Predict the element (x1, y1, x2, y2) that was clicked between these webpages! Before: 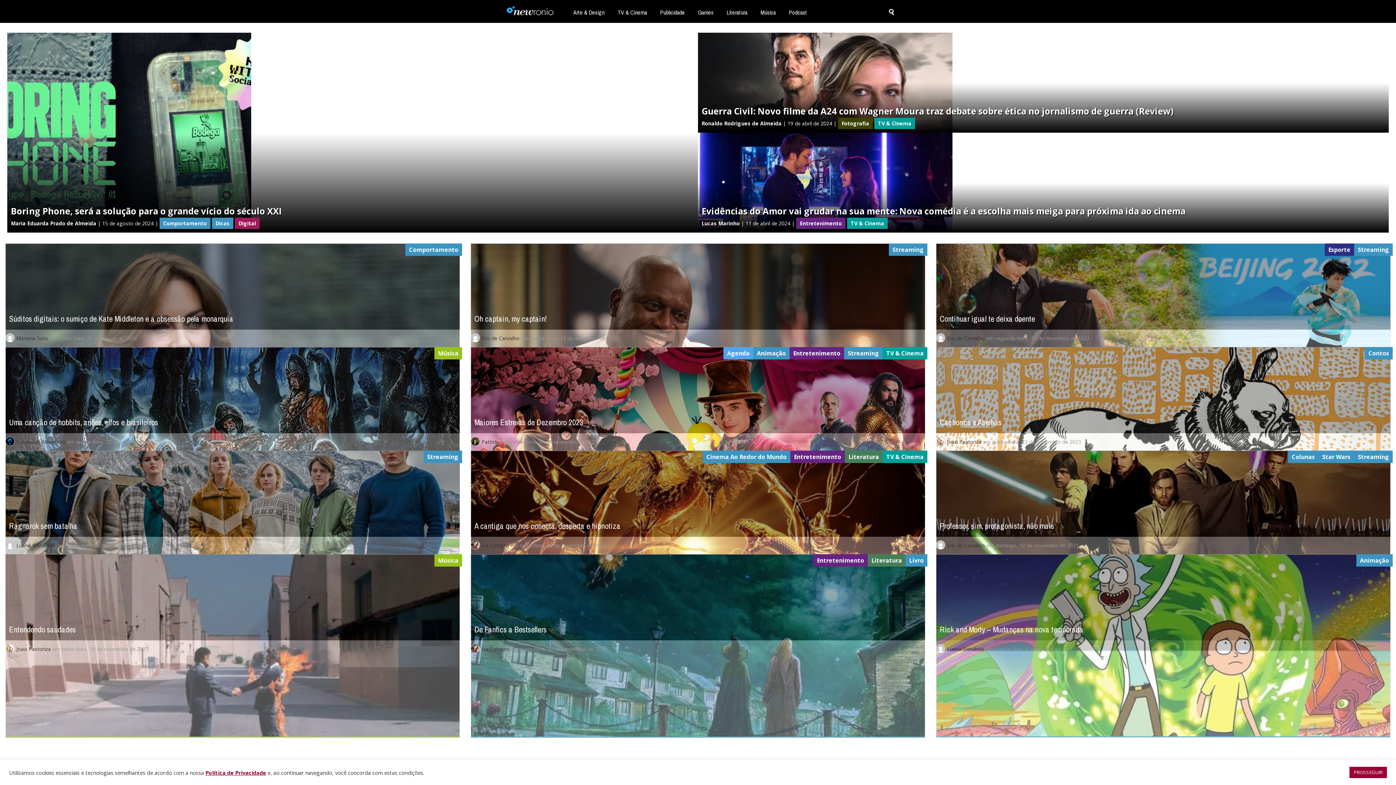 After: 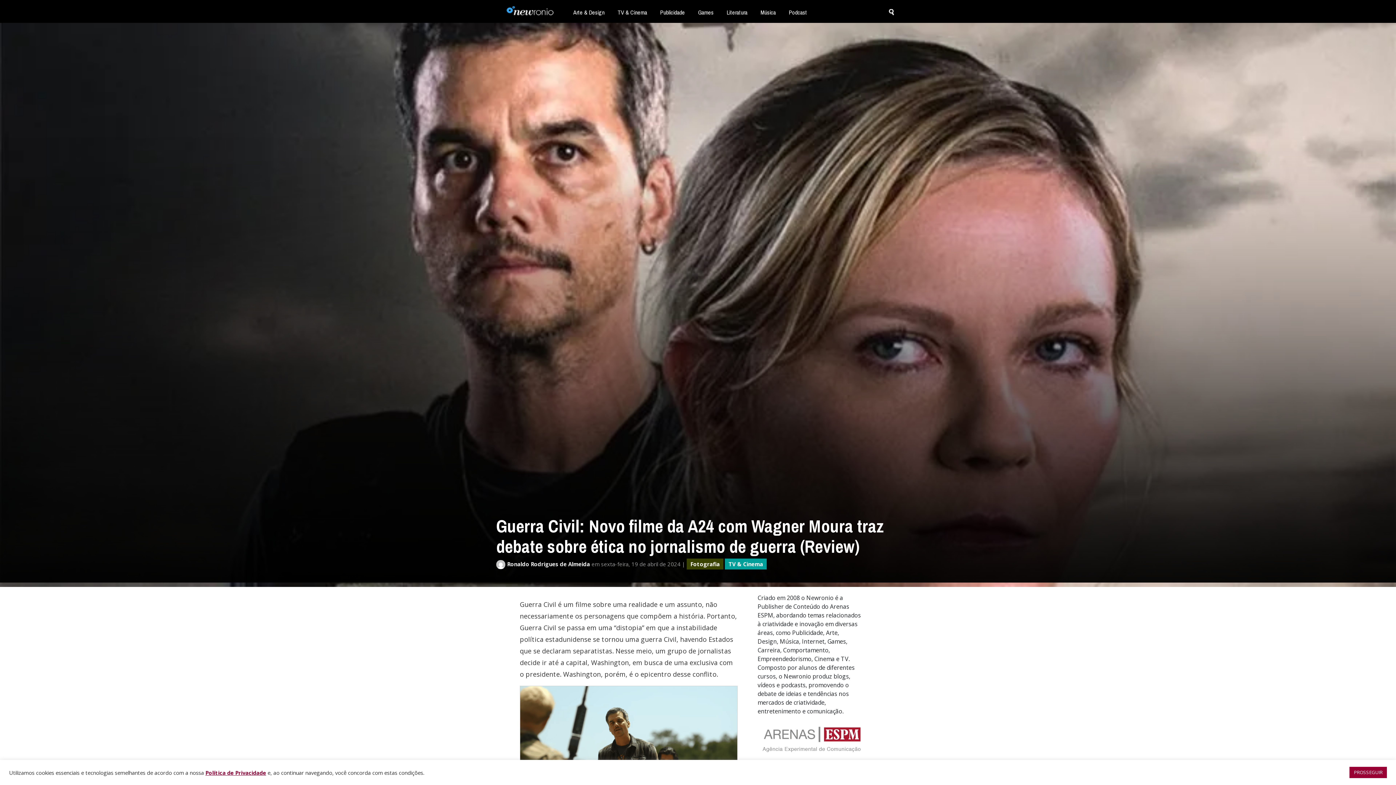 Action: bbox: (701, 105, 1174, 117) label: Guerra Civil: Novo filme da A24 com Wagner Moura traz debate sobre ética no jornalismo de guerra (Review)